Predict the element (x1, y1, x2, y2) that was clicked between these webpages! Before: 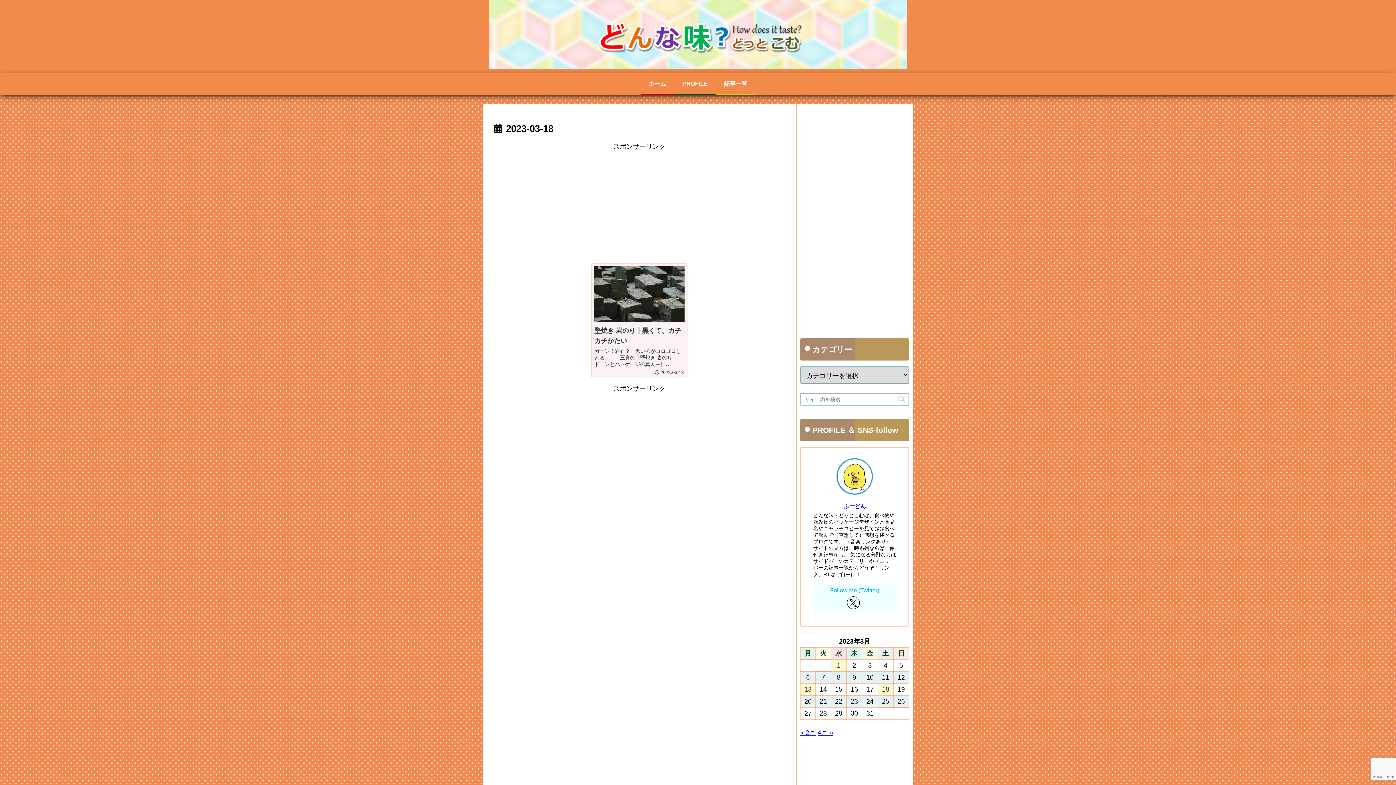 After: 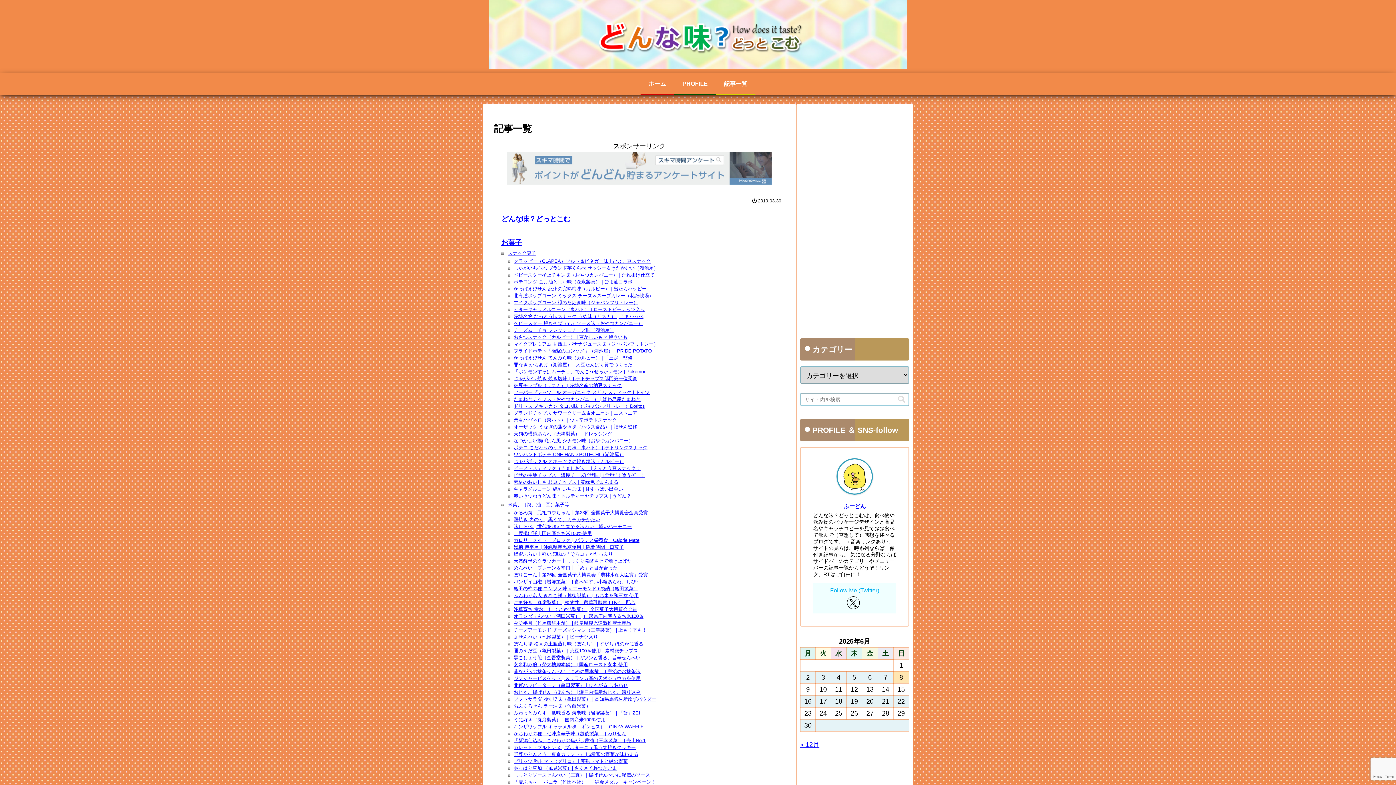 Action: bbox: (716, 73, 755, 93) label: 記事一覧